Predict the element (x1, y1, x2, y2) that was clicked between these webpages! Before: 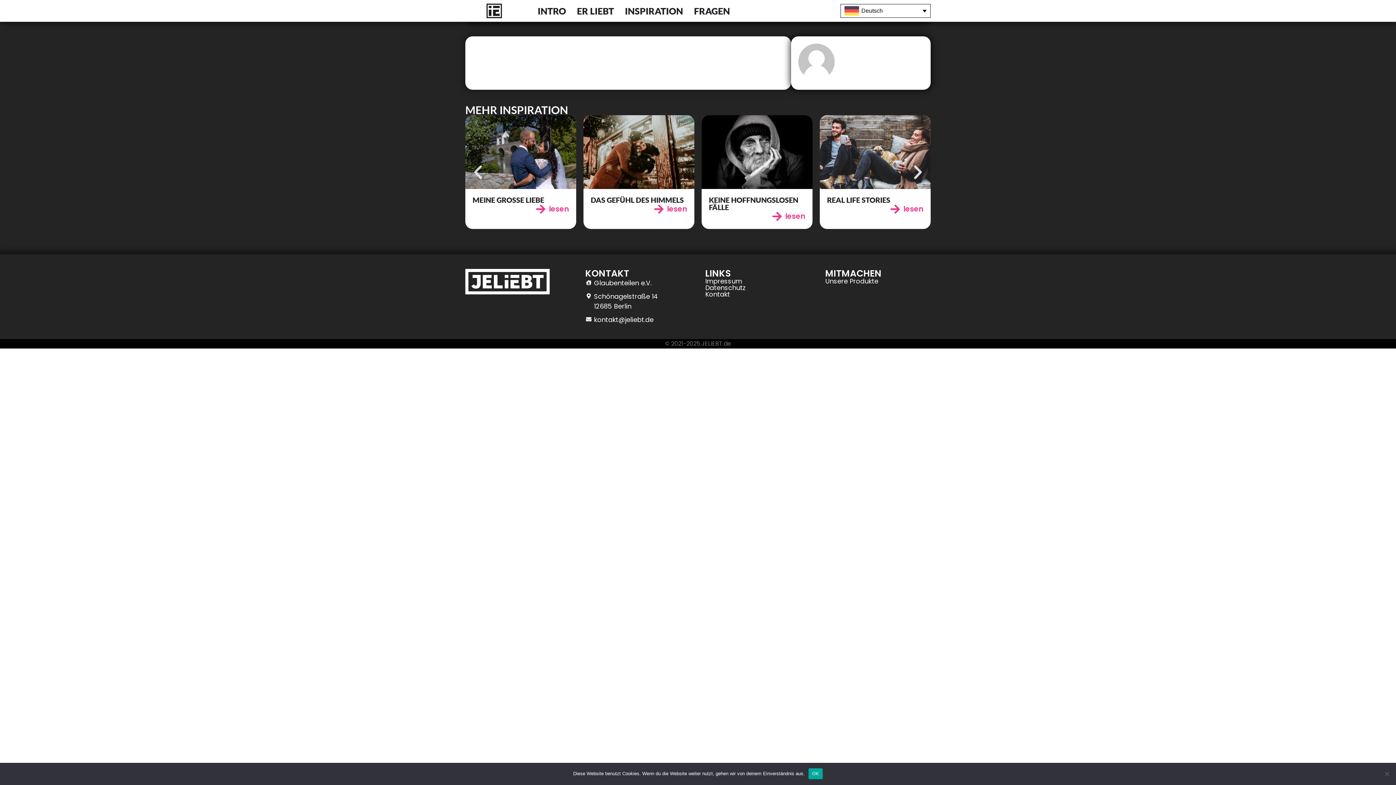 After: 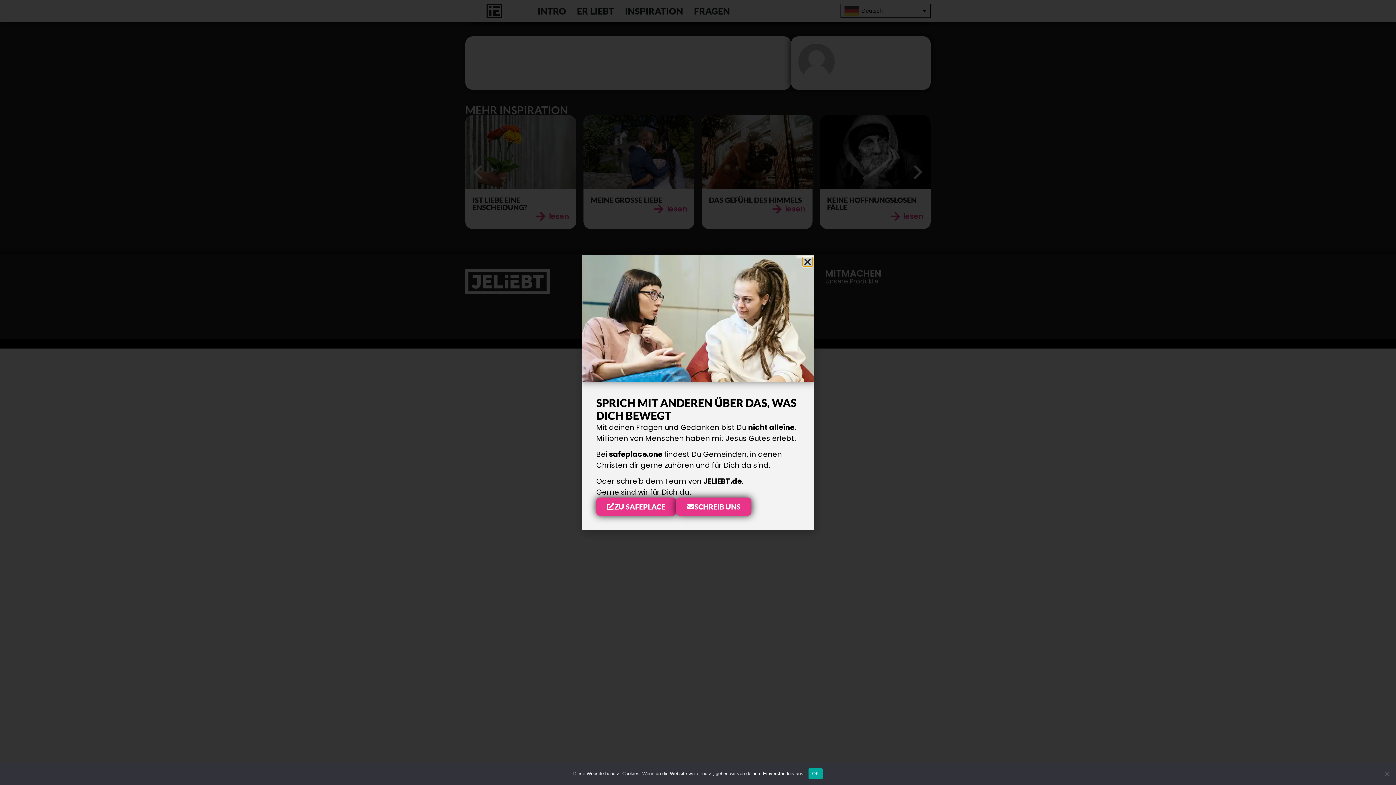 Action: label: Kontakt bbox: (705, 289, 730, 299)